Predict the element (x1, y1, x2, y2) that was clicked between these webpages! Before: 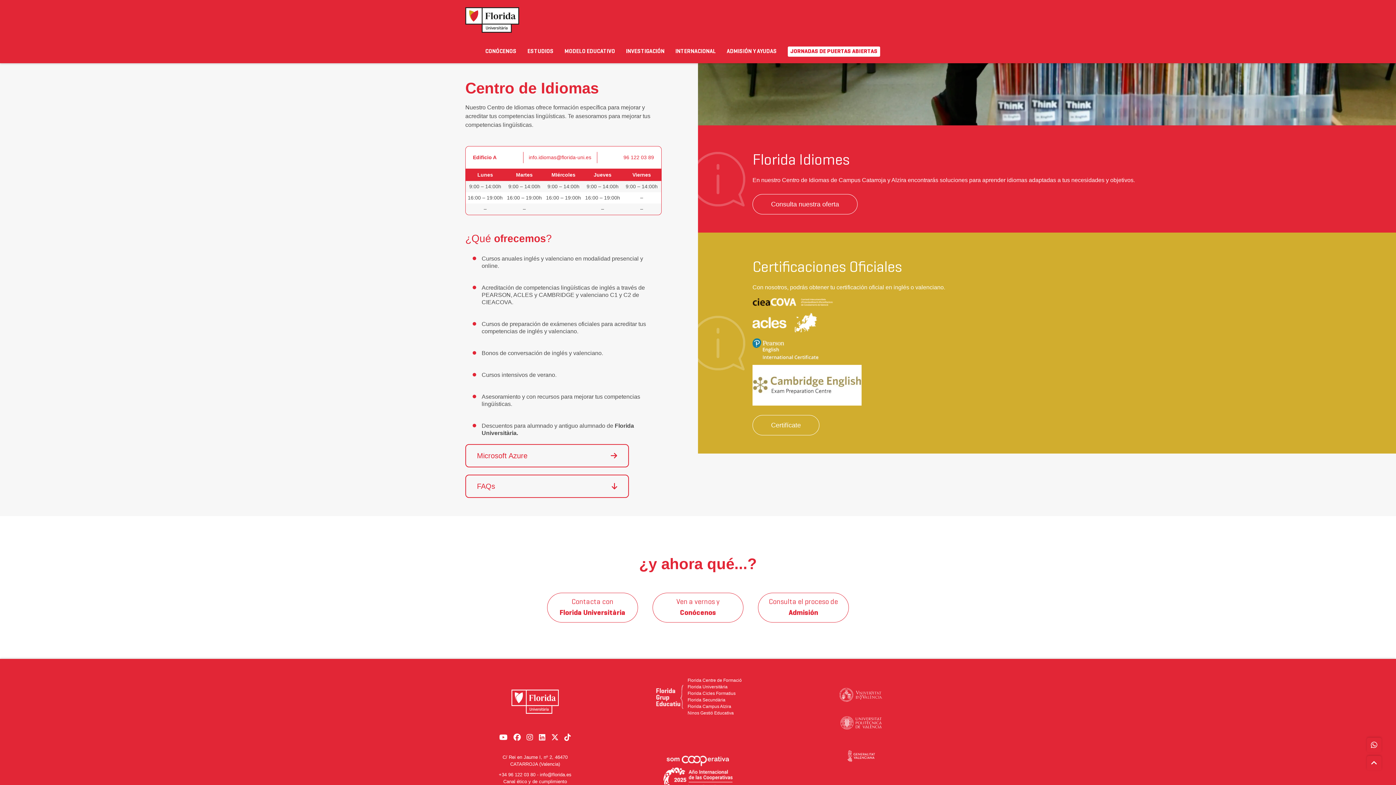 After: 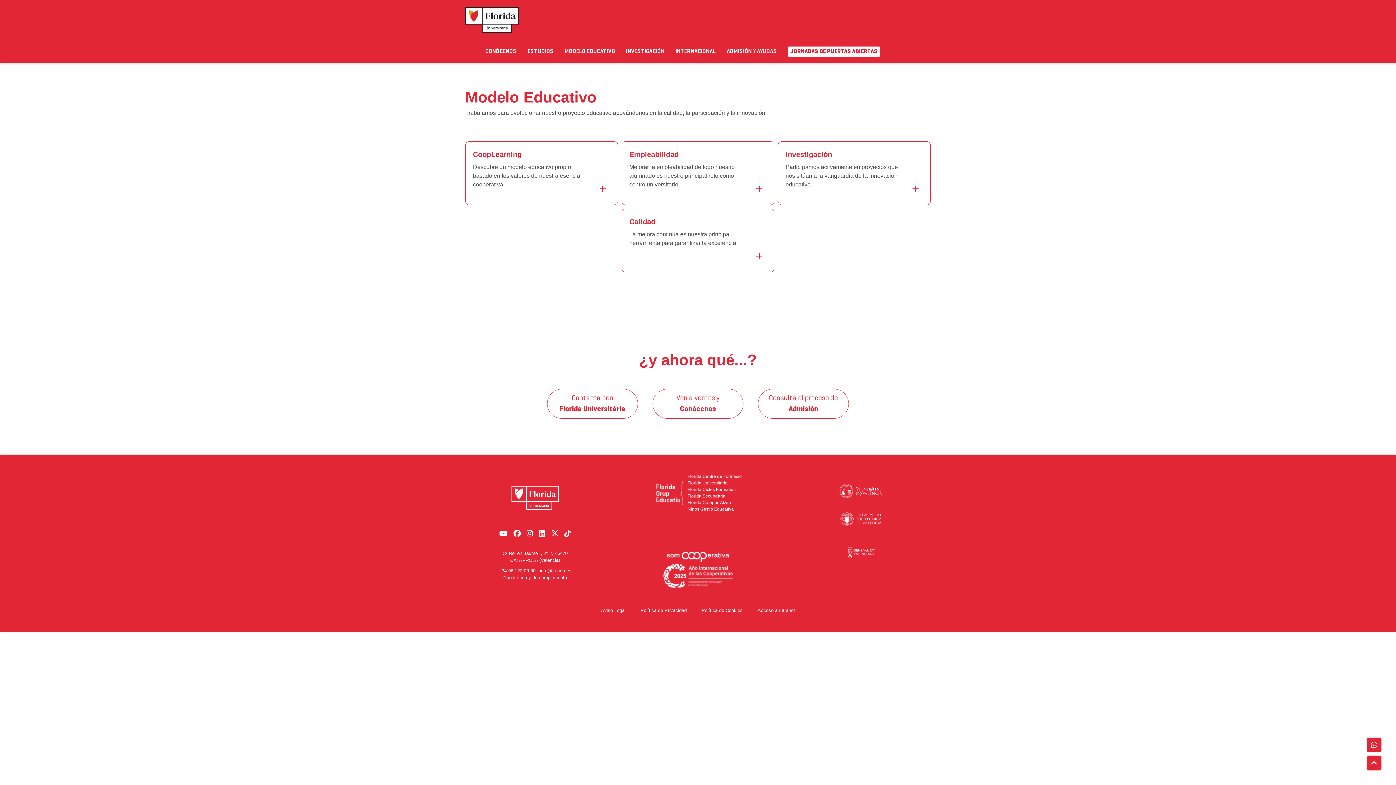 Action: label: MODELO EDUCATIVO bbox: (564, 47, 615, 56)